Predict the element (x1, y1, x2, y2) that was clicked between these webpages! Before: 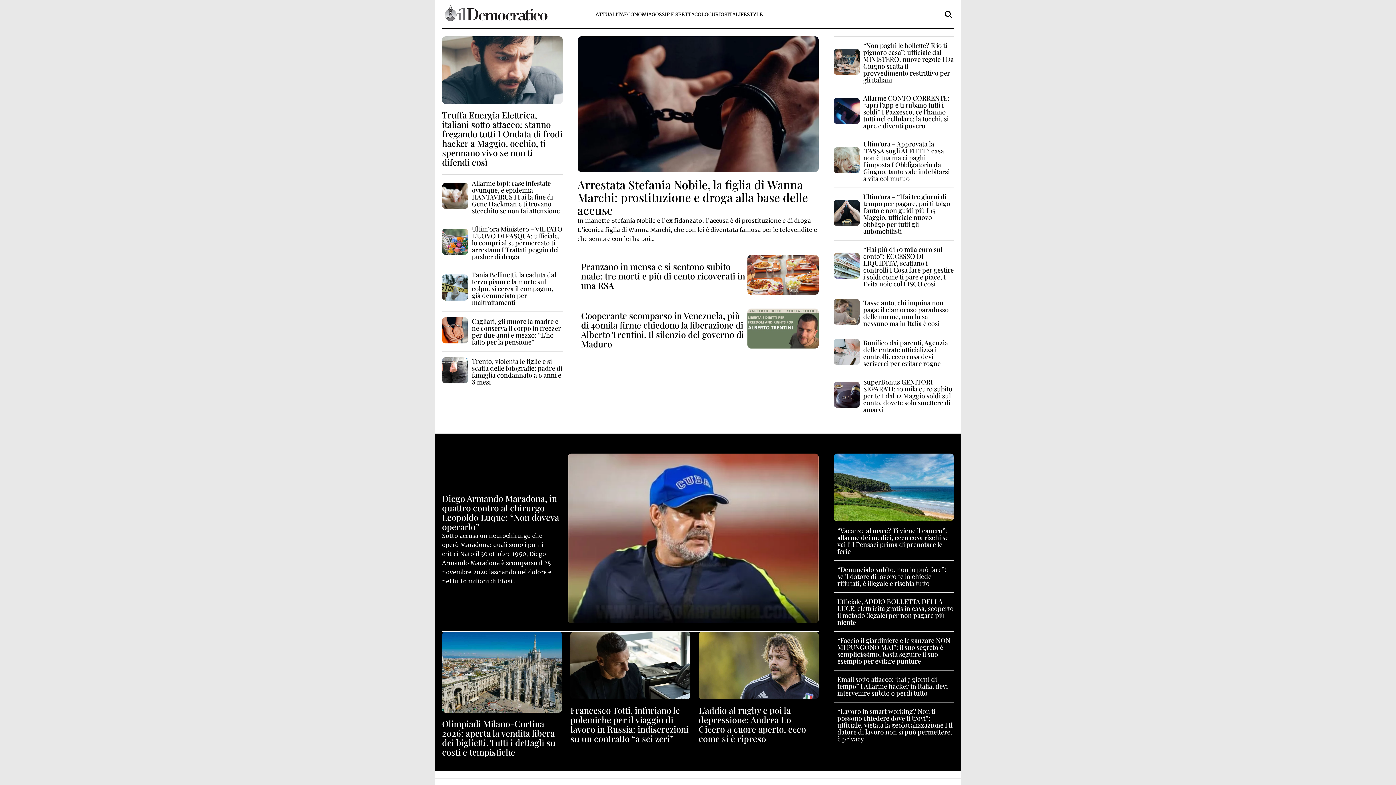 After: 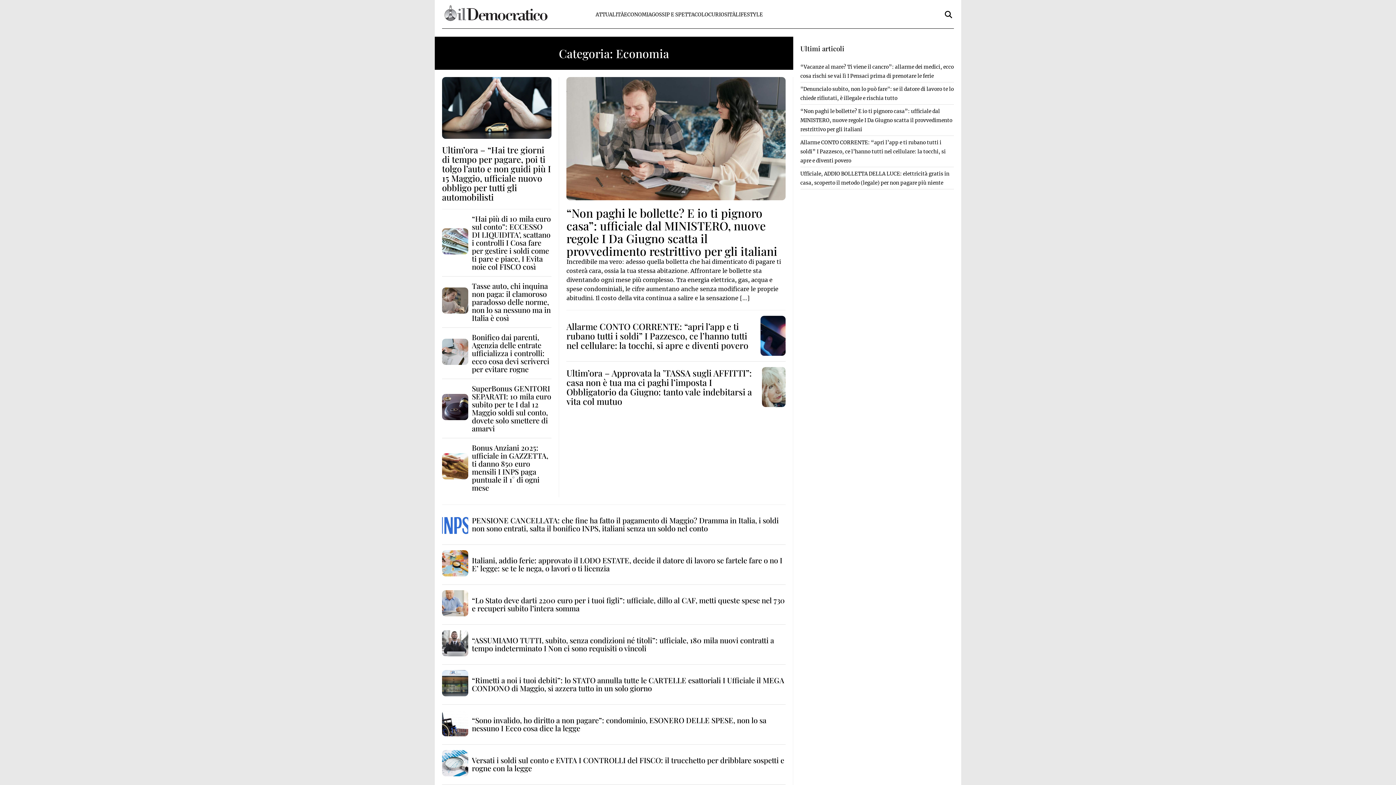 Action: bbox: (624, 11, 651, 17) label: ECONOMIA